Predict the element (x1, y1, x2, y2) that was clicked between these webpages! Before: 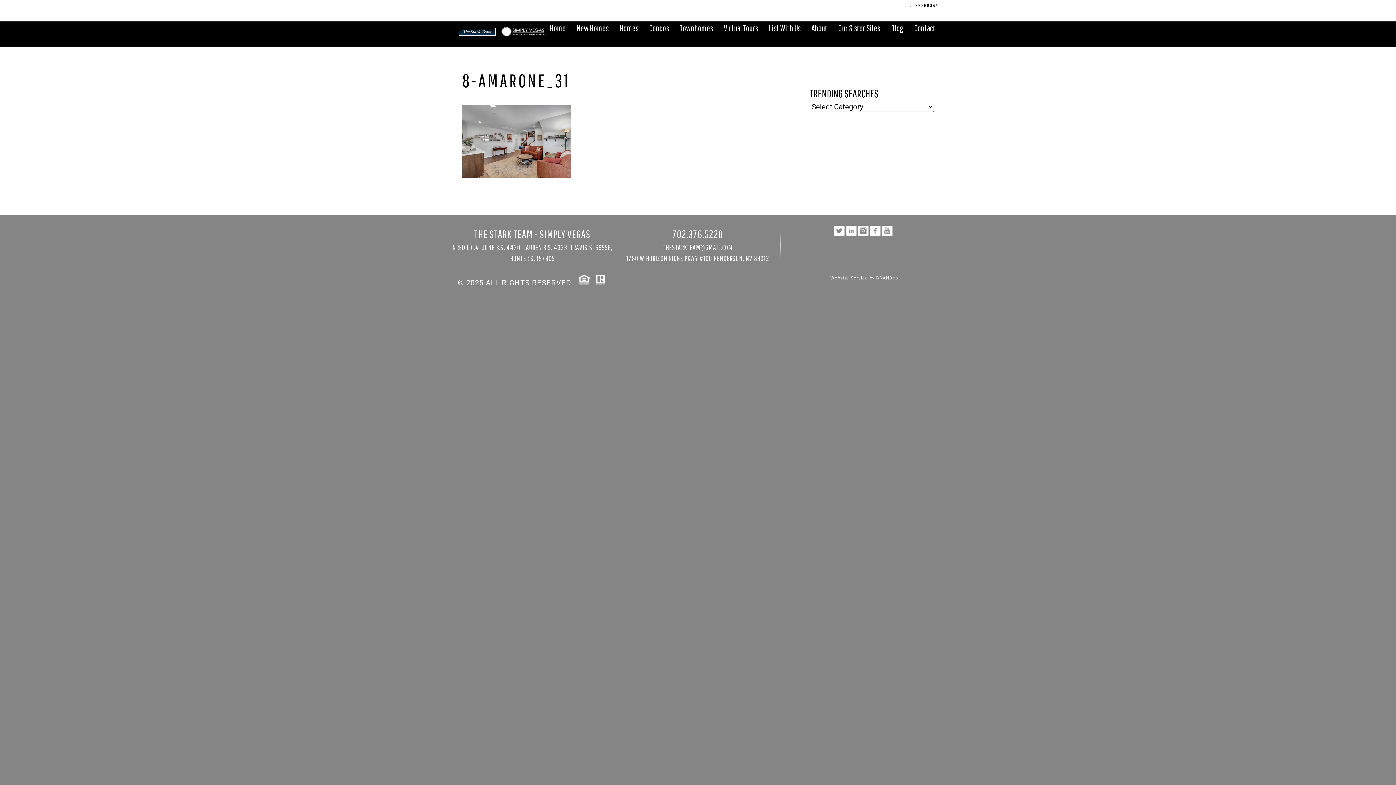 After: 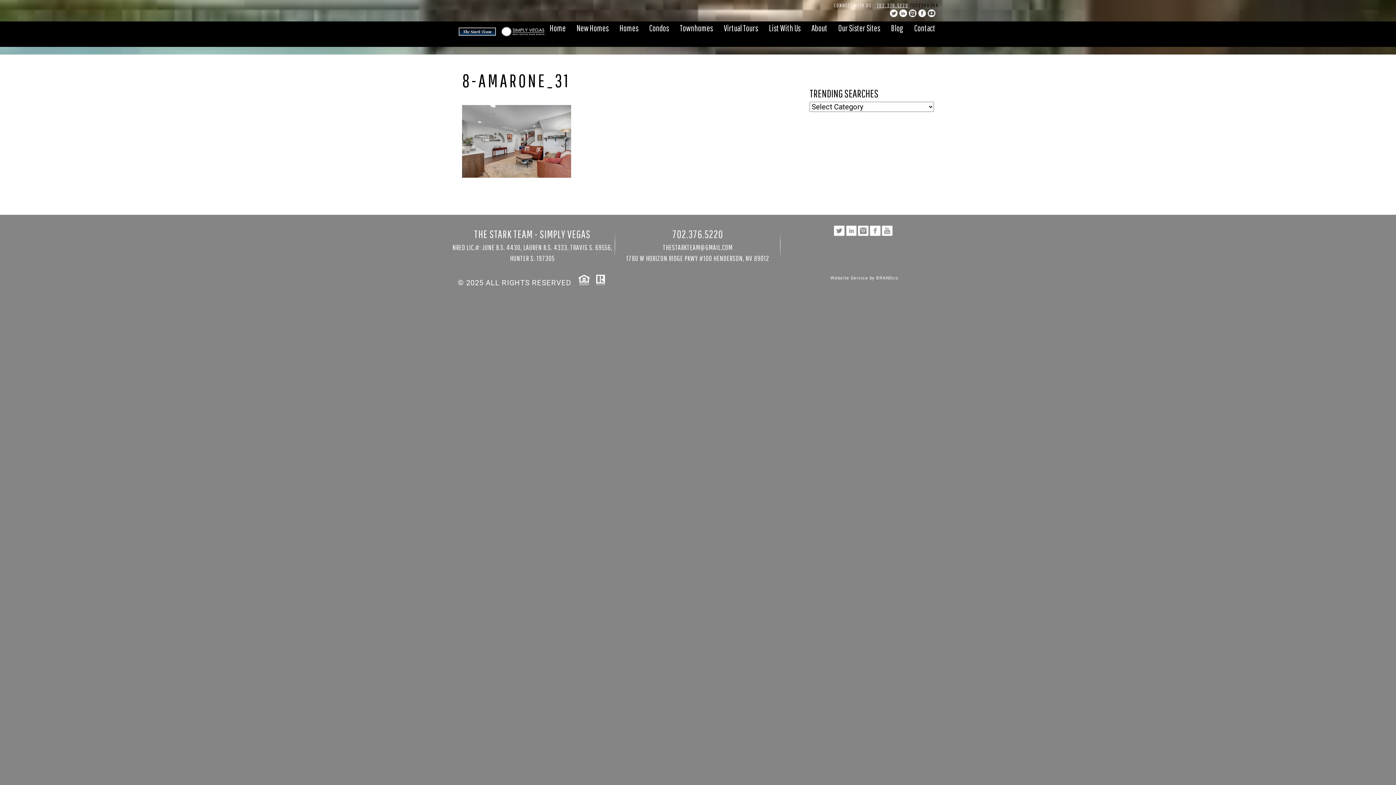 Action: label: 702.376.5220 bbox: (877, 2, 908, 8)